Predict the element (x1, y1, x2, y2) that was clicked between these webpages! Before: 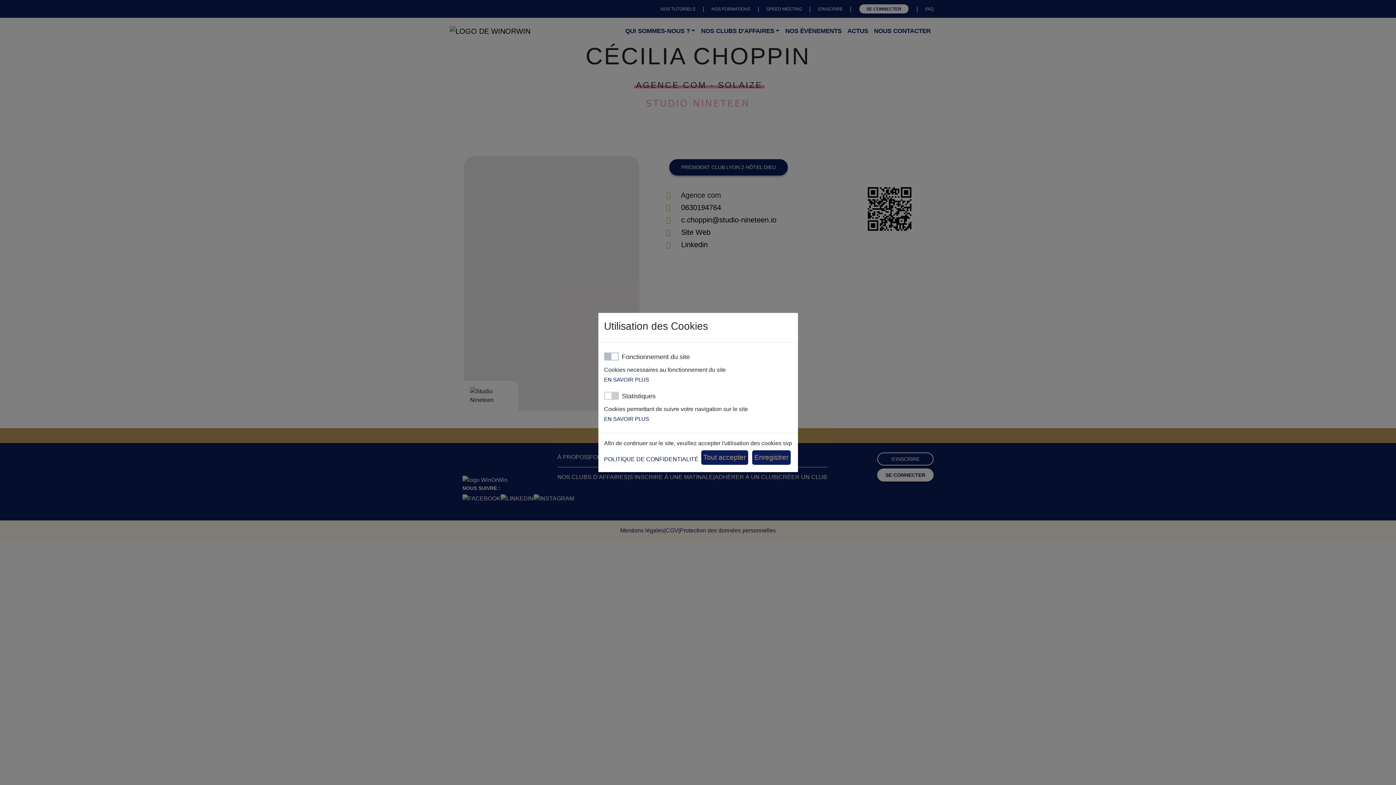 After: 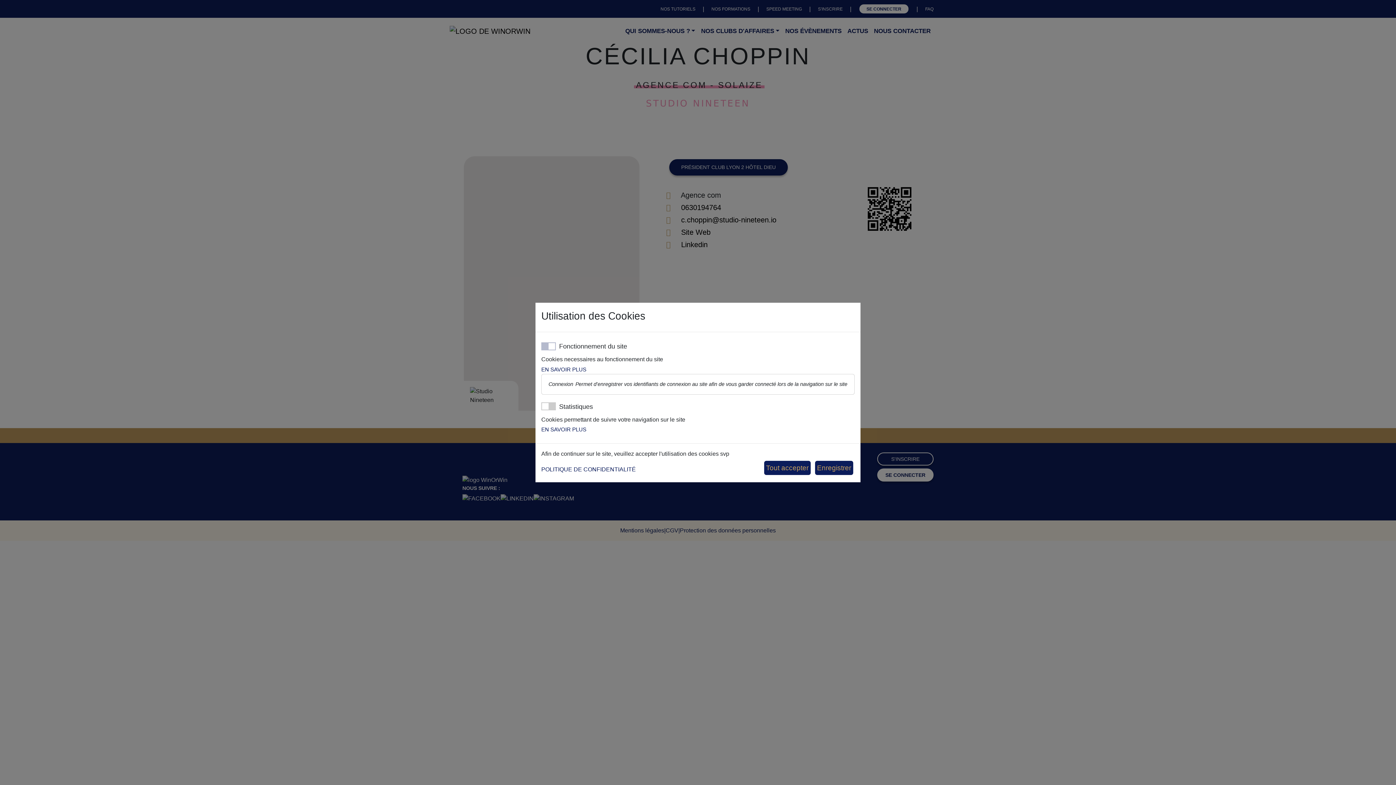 Action: label: EN SAVOIR PLUS bbox: (604, 376, 649, 382)